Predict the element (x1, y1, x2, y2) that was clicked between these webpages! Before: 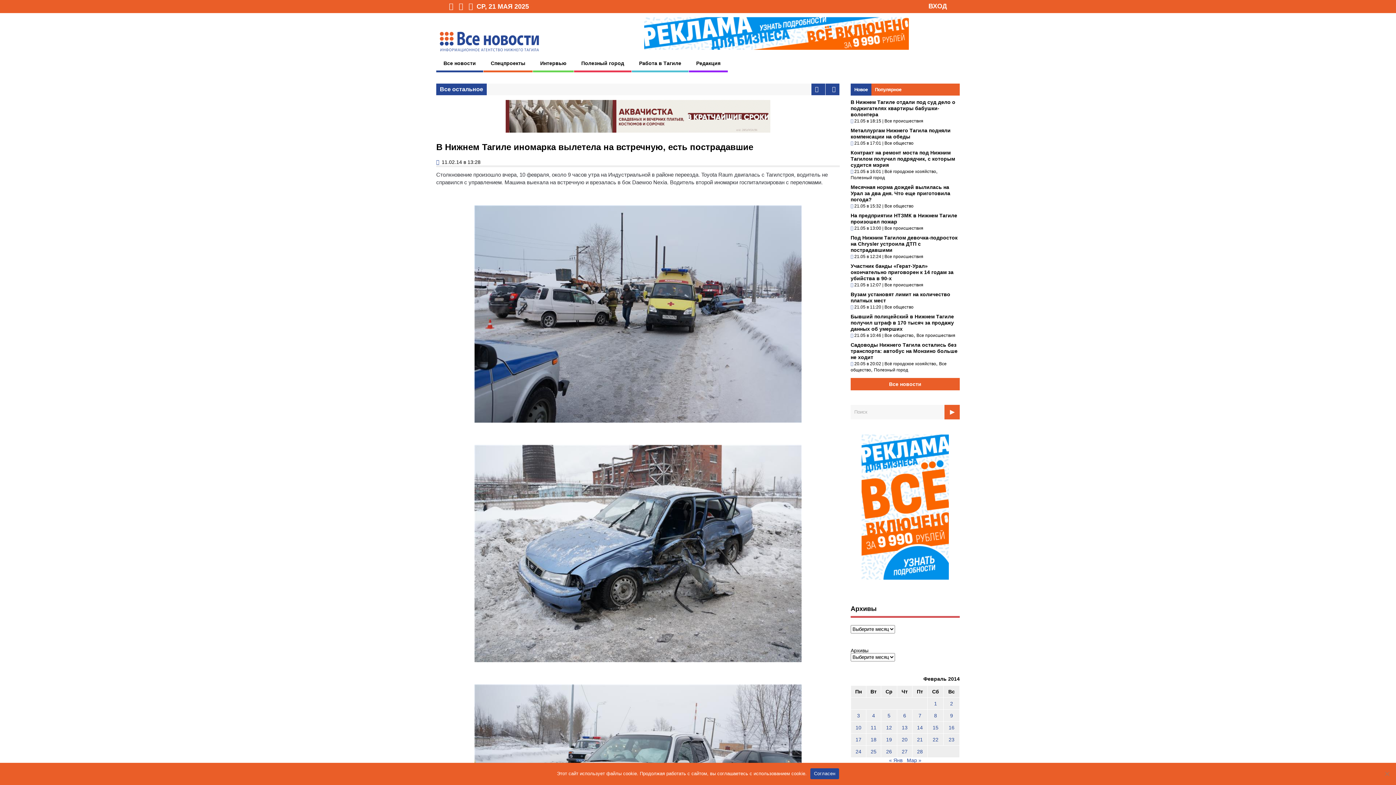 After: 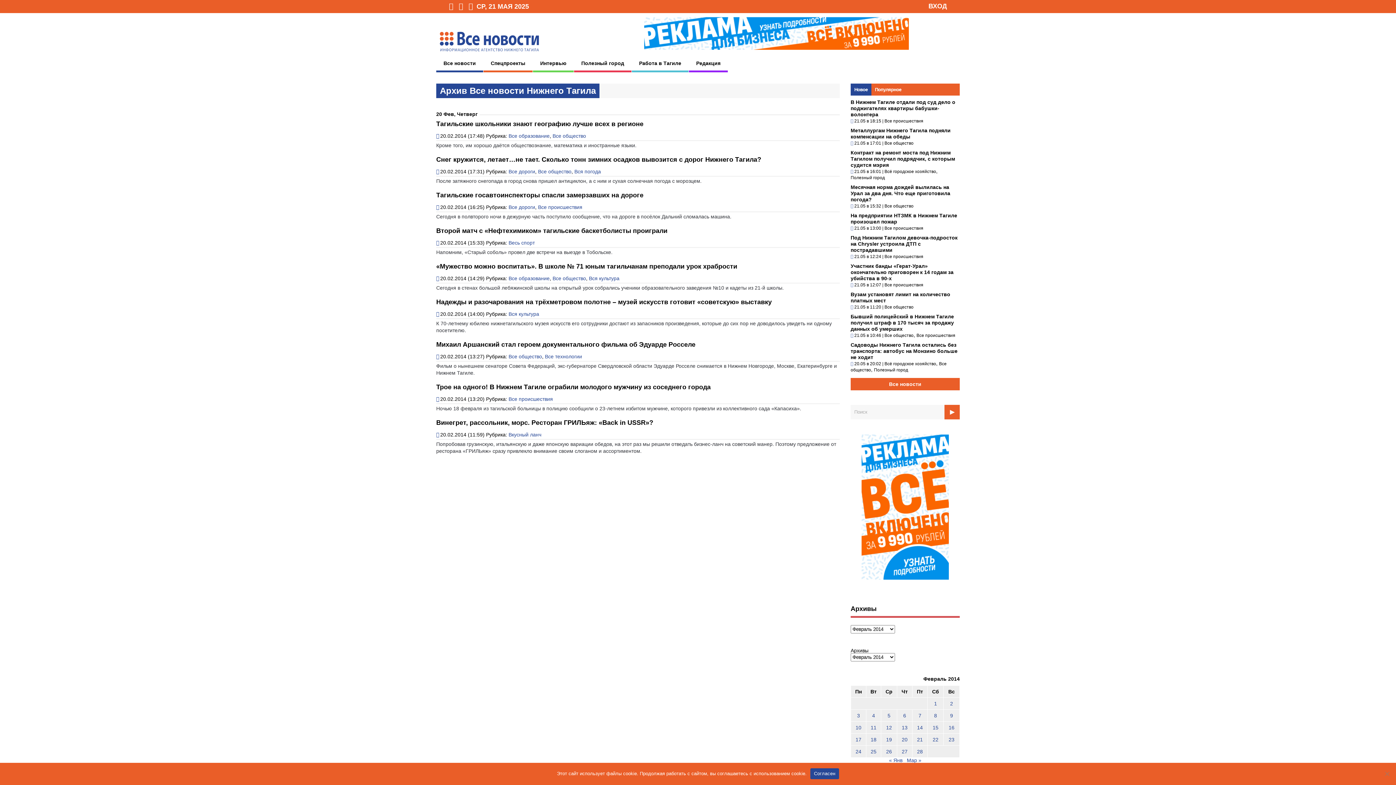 Action: bbox: (902, 736, 907, 742) label: Записи, опубликованные 20.02.2014